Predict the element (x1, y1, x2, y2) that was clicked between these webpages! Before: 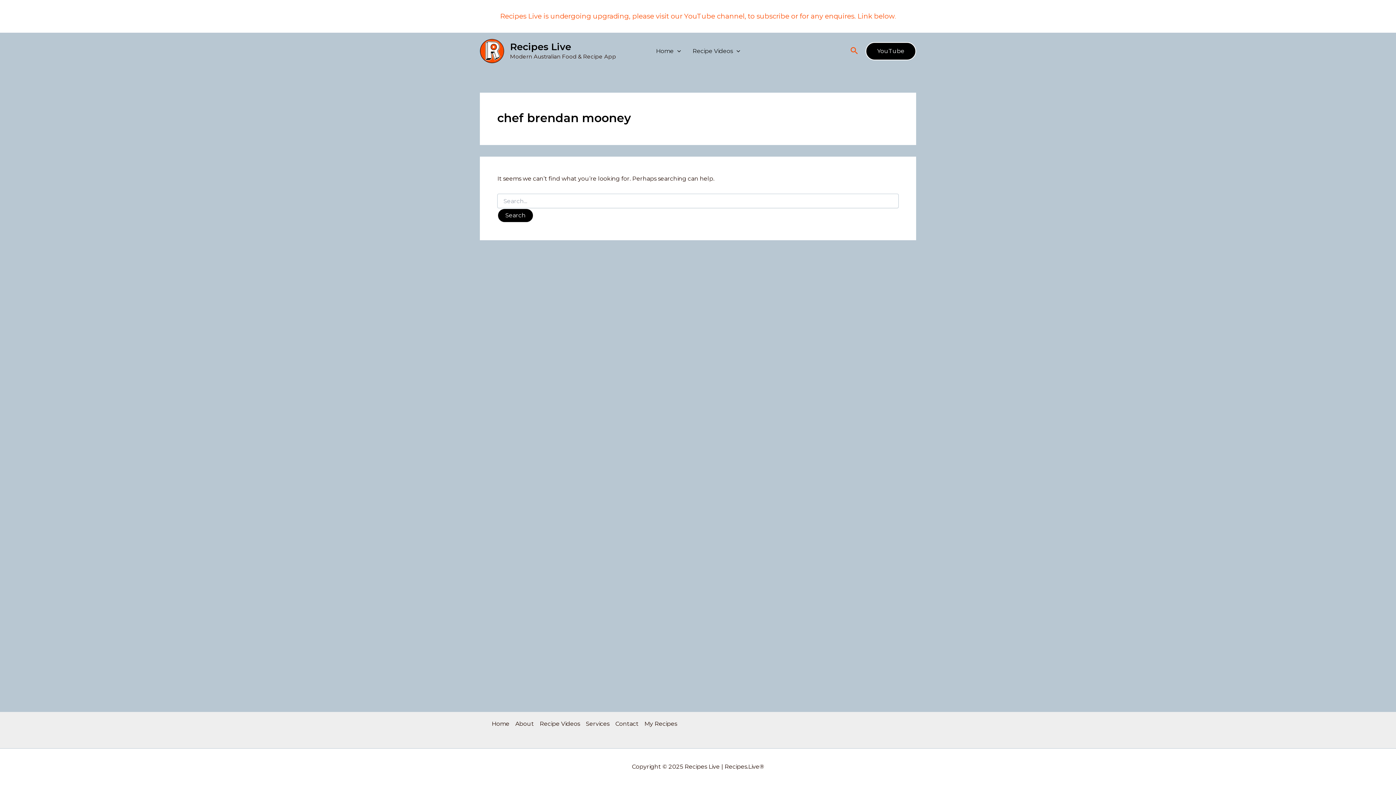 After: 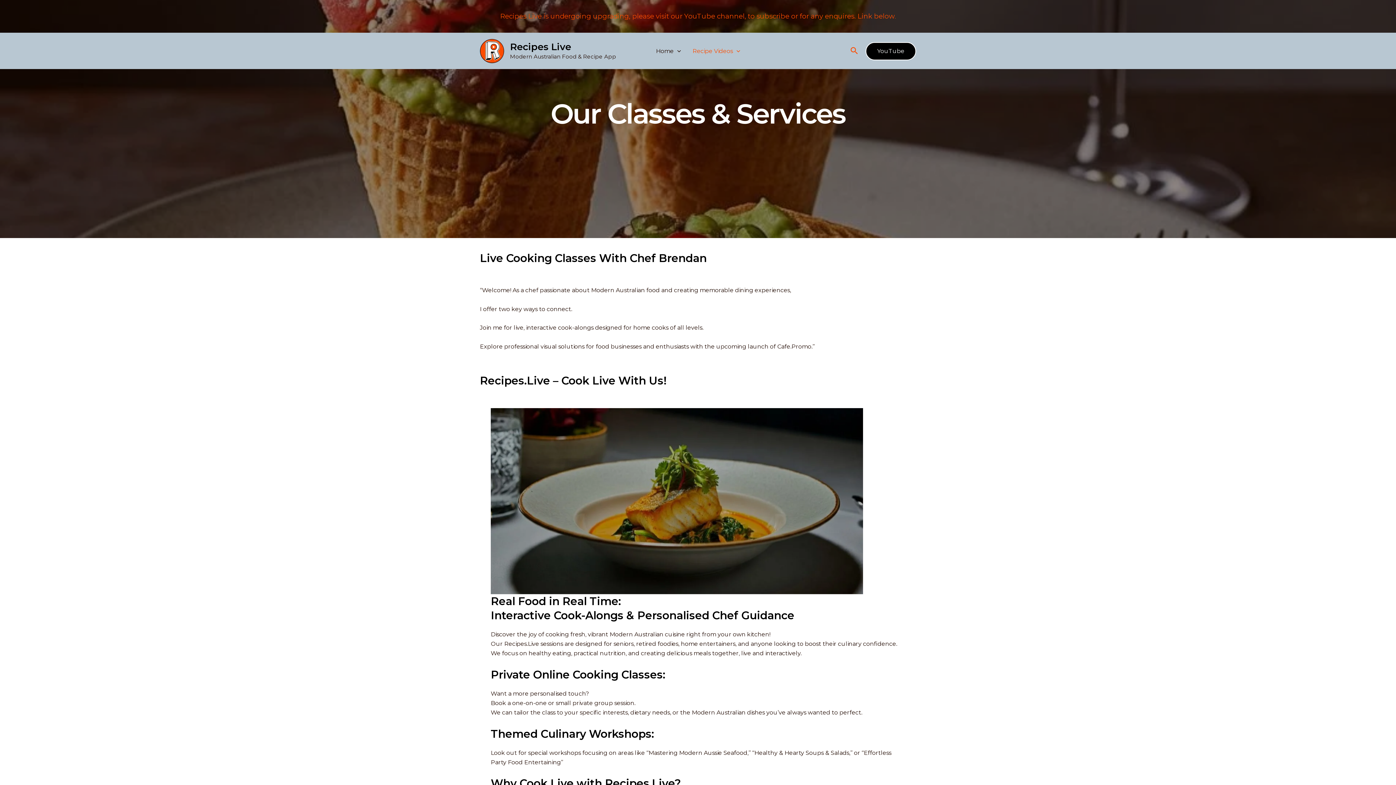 Action: bbox: (583, 719, 612, 729) label: Services